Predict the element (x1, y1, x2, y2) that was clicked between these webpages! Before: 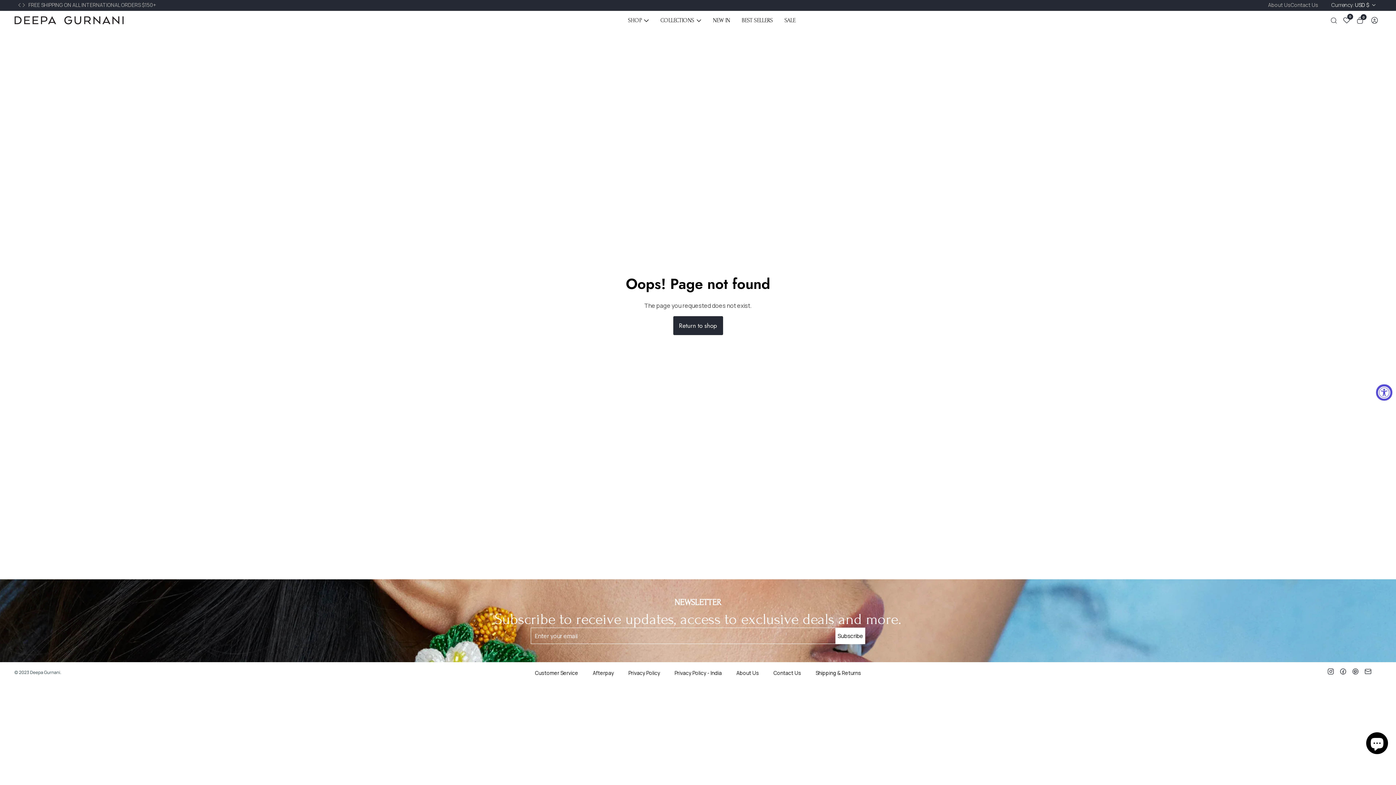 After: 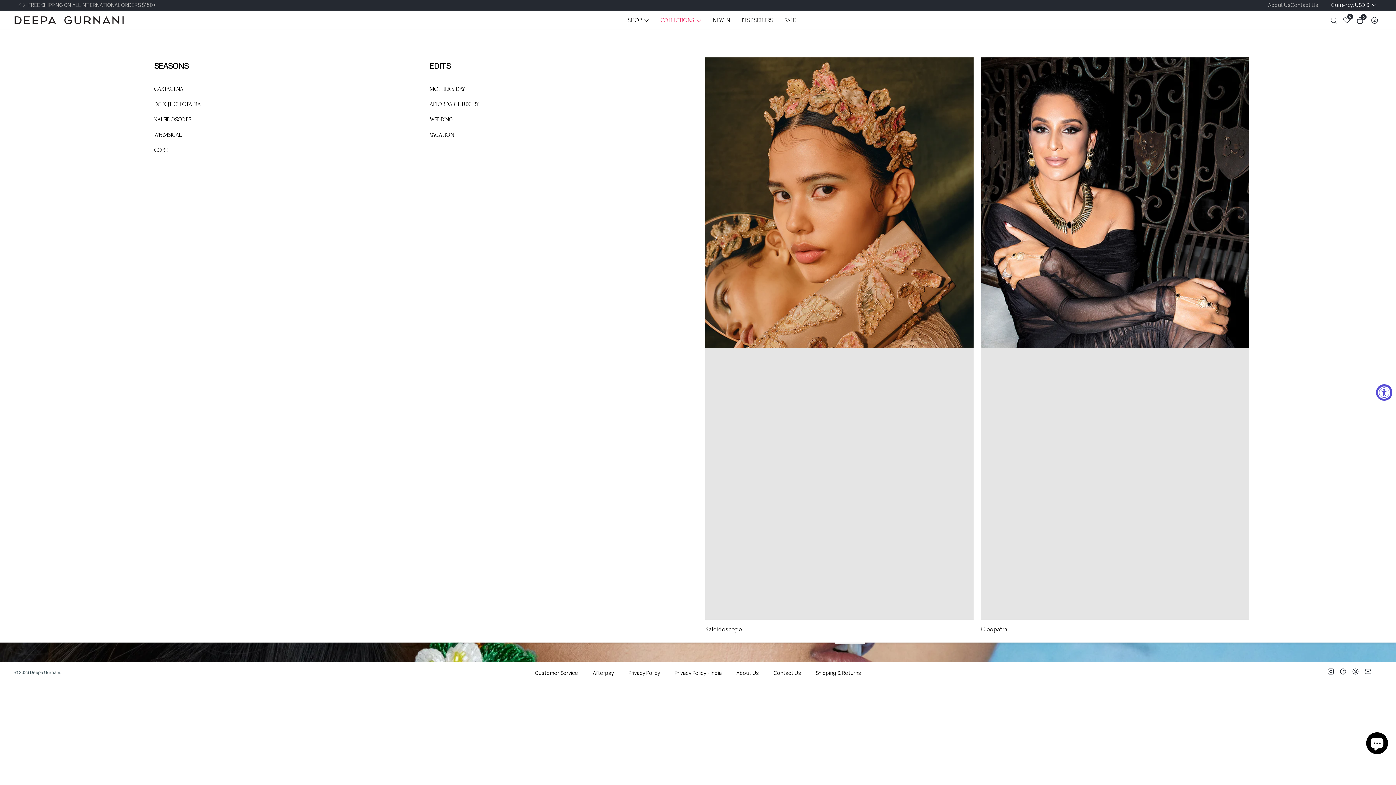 Action: label: COLLECTIONS  bbox: (660, 10, 701, 29)